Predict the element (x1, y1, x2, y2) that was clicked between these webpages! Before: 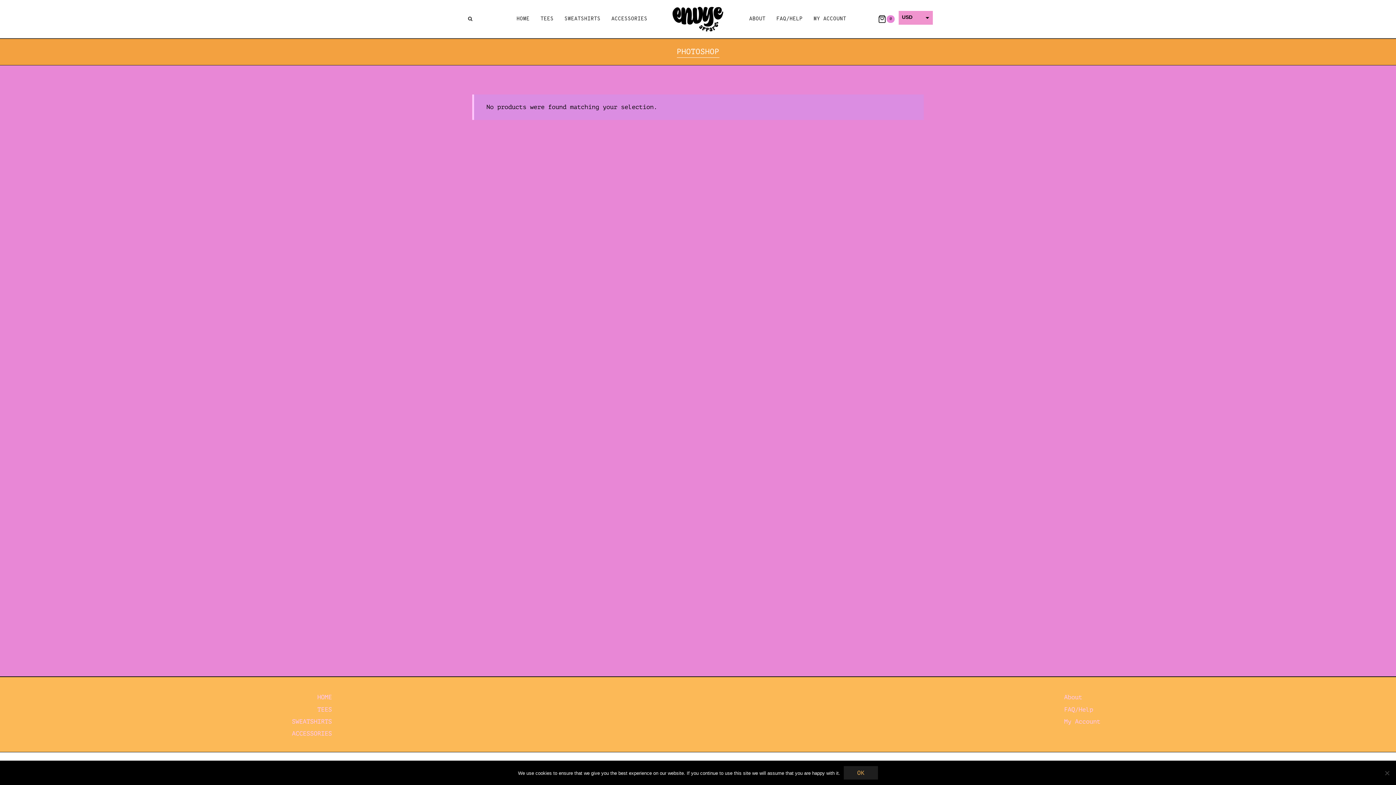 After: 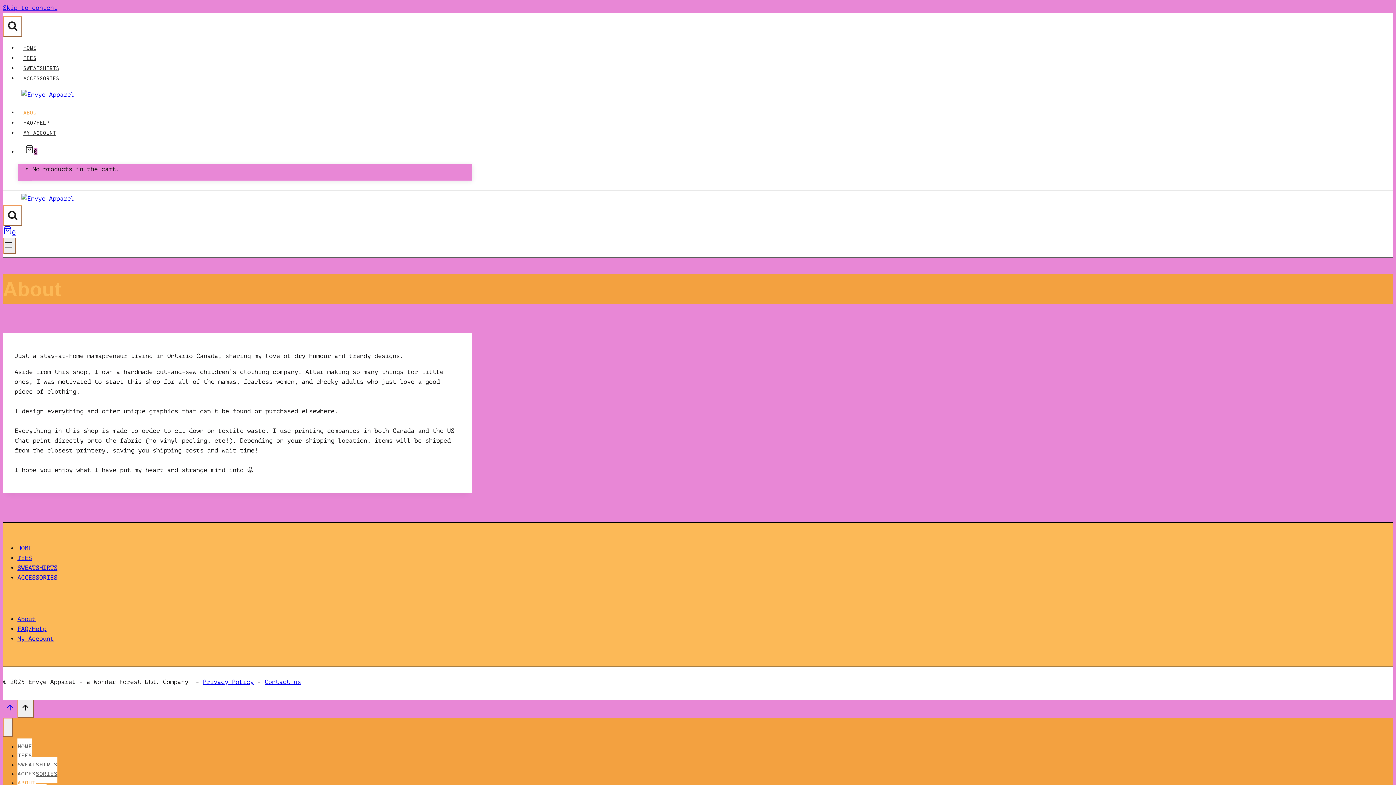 Action: label: About bbox: (1064, 691, 1387, 703)